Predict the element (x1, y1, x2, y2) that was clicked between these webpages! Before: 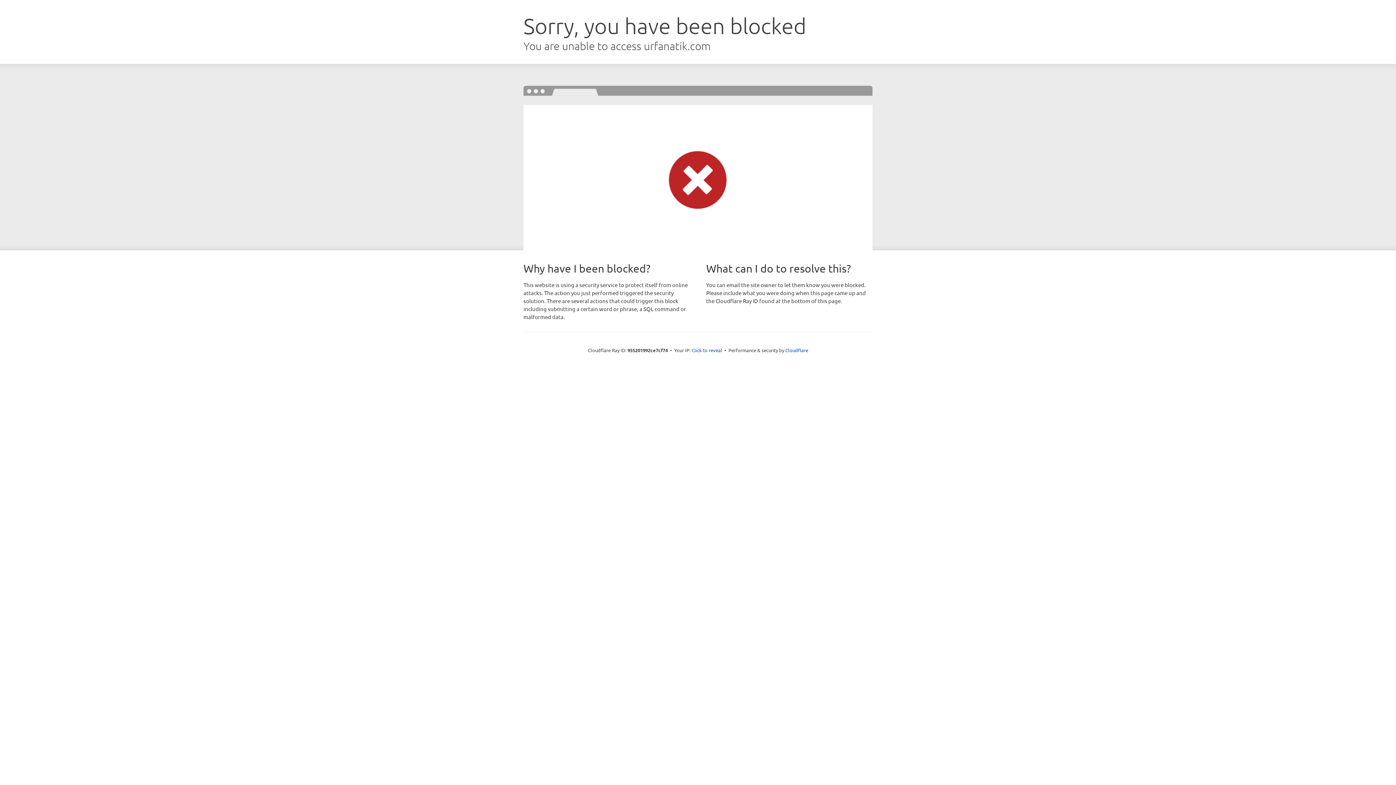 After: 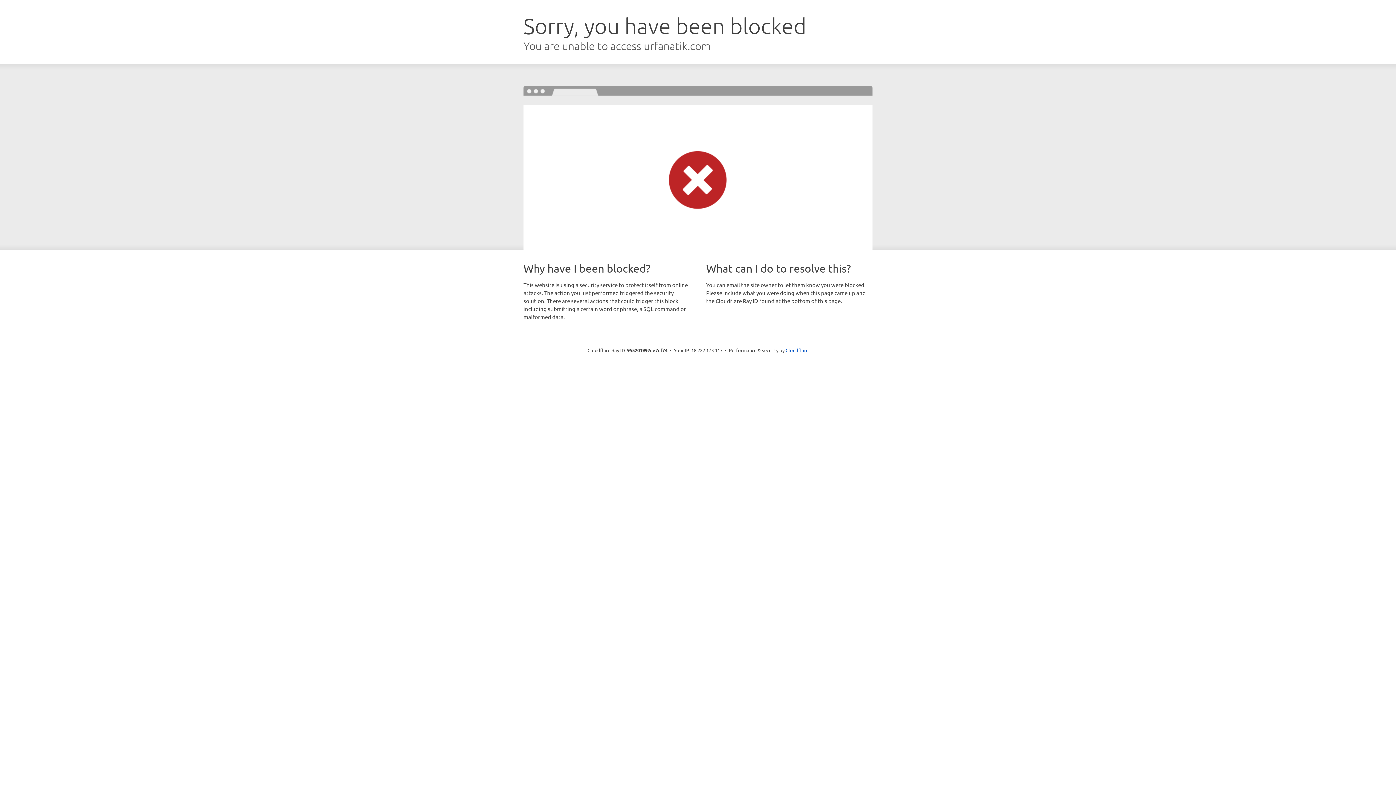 Action: bbox: (691, 346, 722, 353) label: Click to reveal